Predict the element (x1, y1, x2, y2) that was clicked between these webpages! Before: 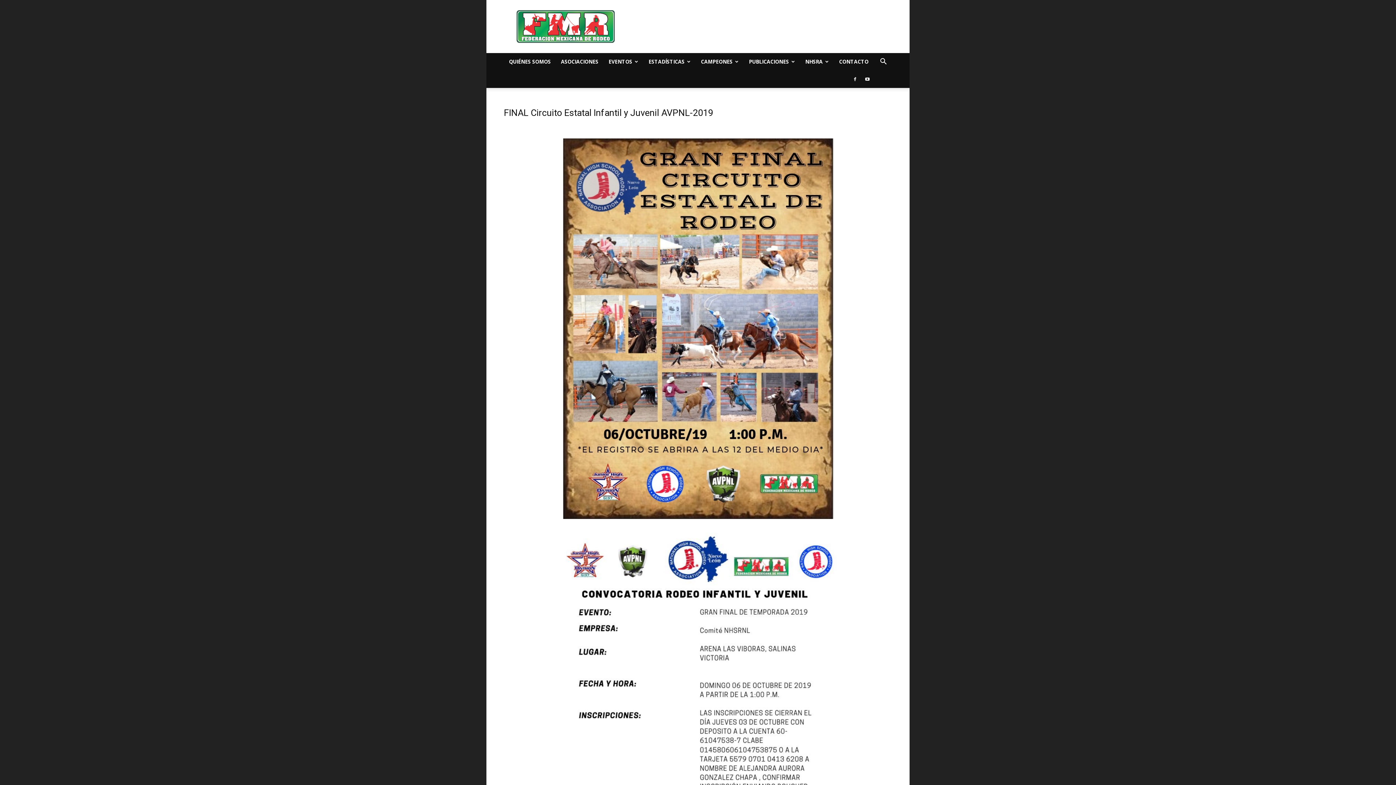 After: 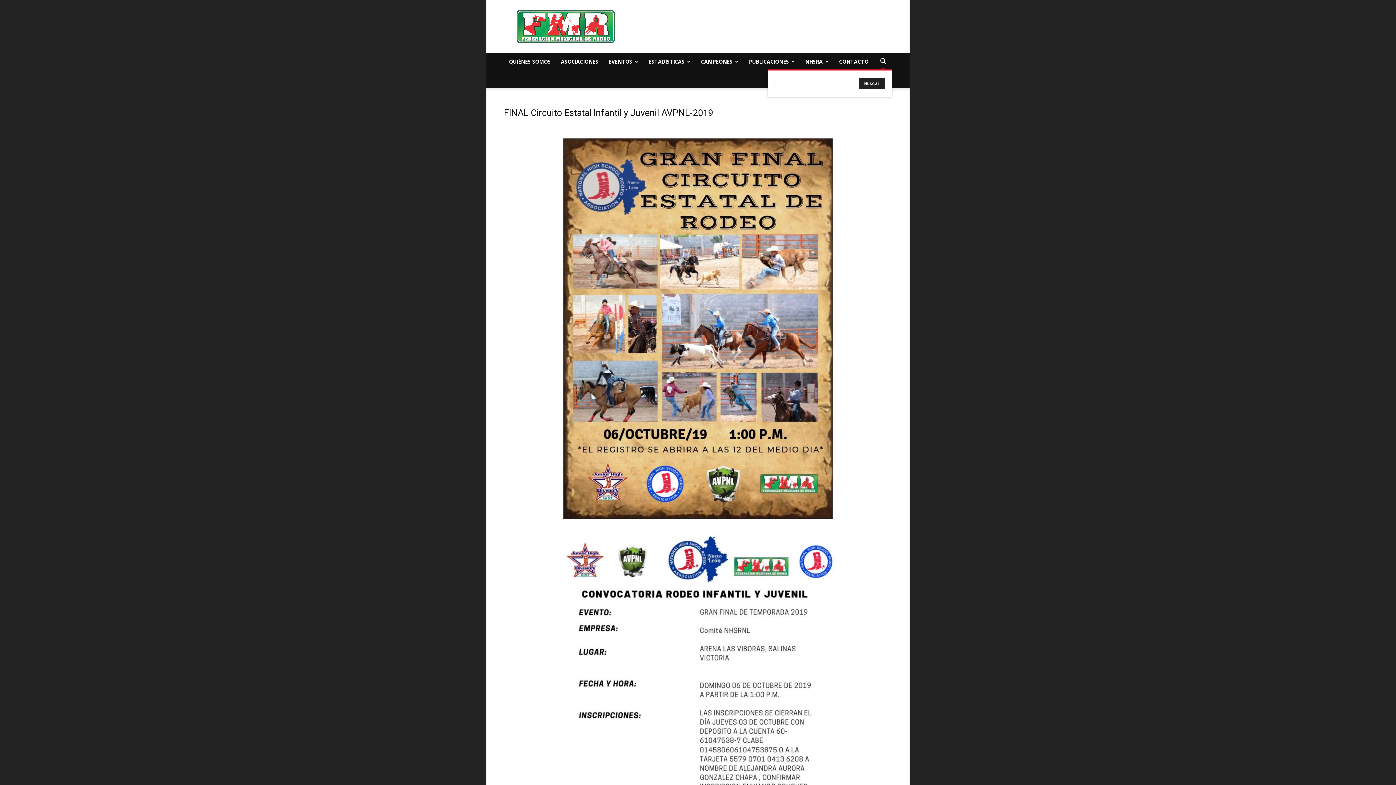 Action: bbox: (874, 58, 892, 65)